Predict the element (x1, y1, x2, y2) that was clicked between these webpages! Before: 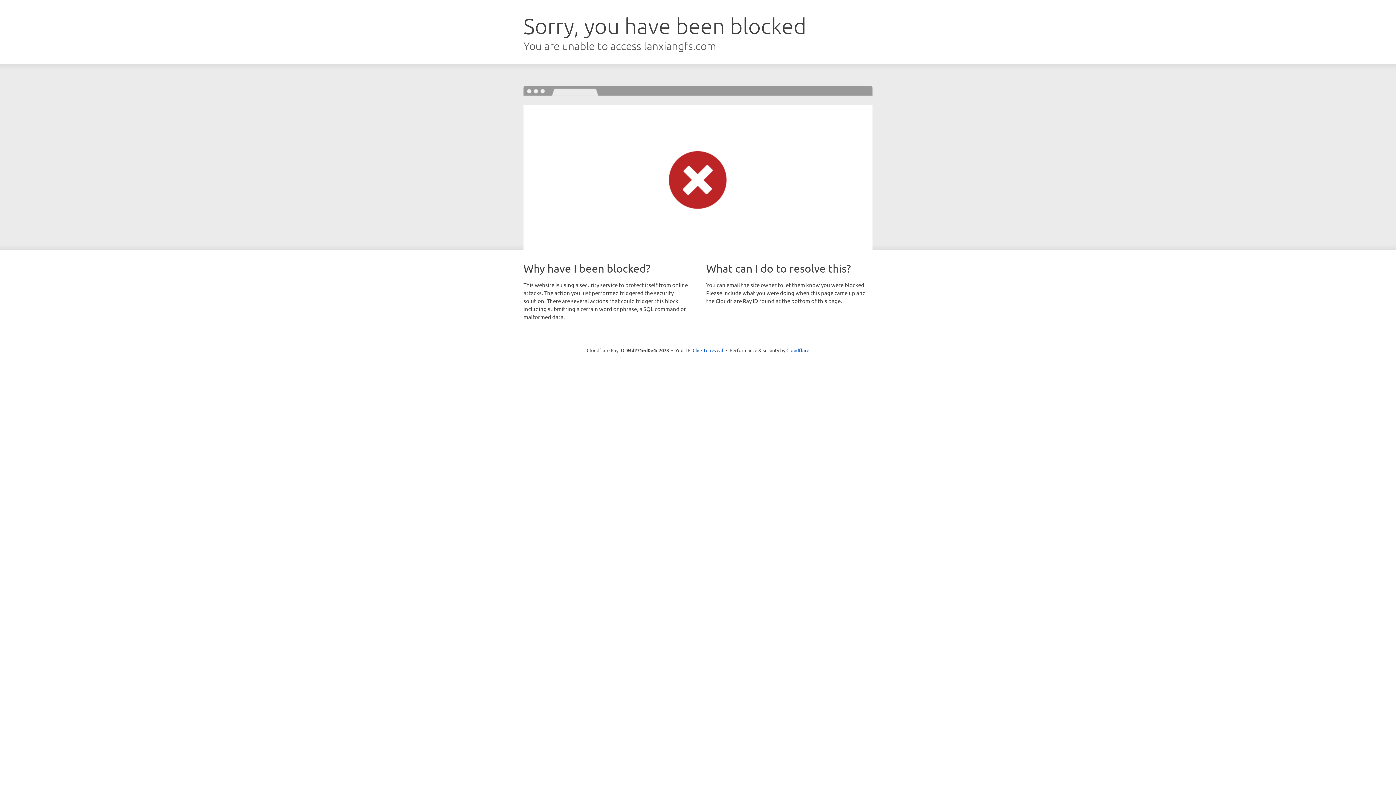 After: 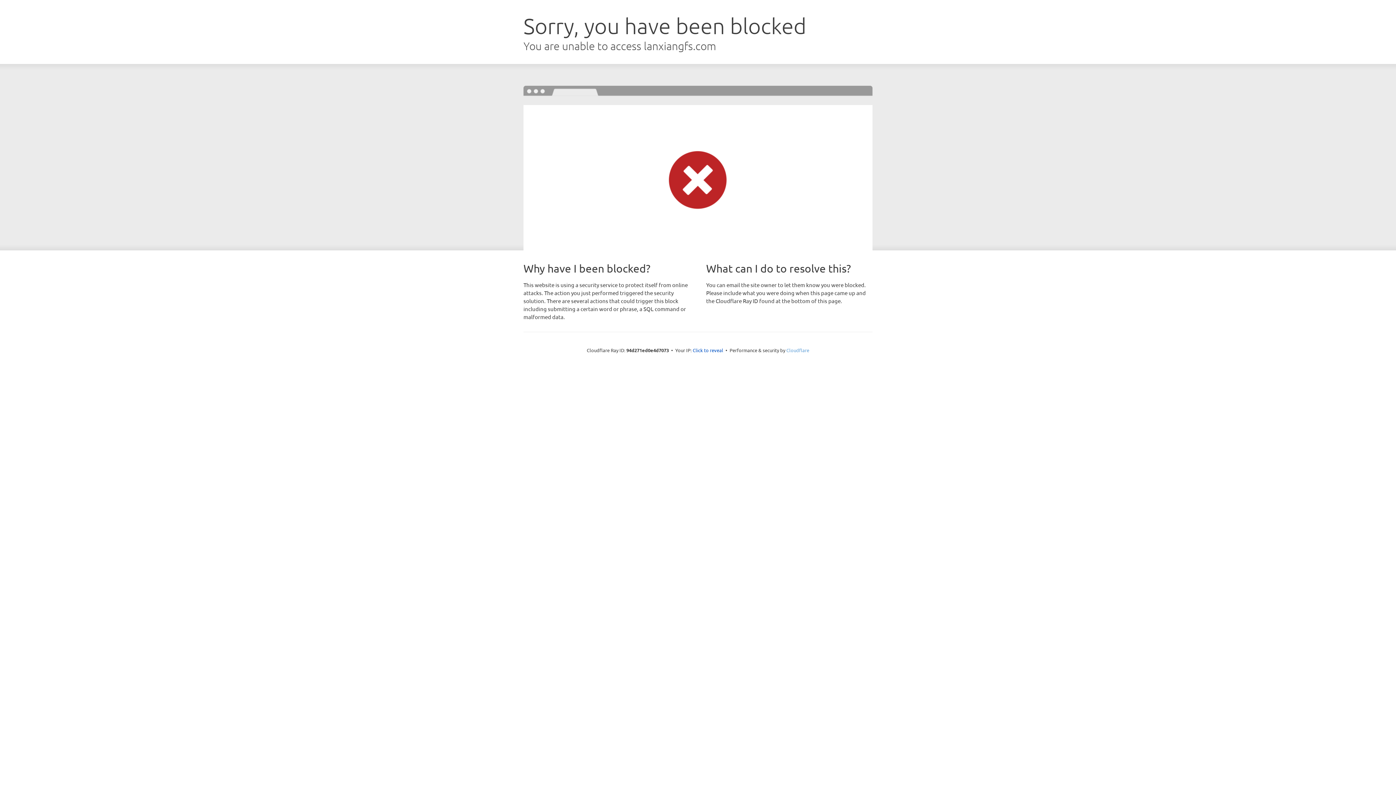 Action: bbox: (786, 347, 809, 353) label: Cloudflare